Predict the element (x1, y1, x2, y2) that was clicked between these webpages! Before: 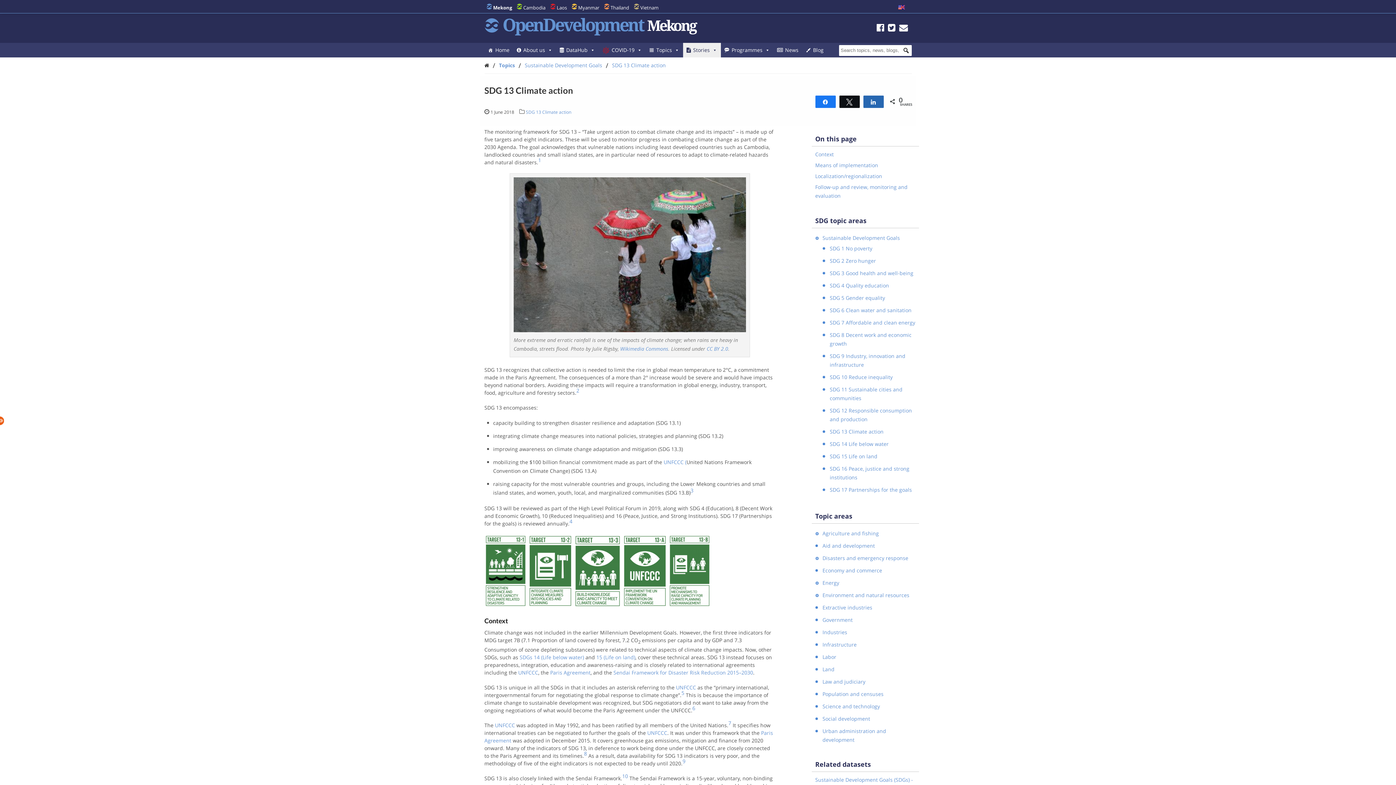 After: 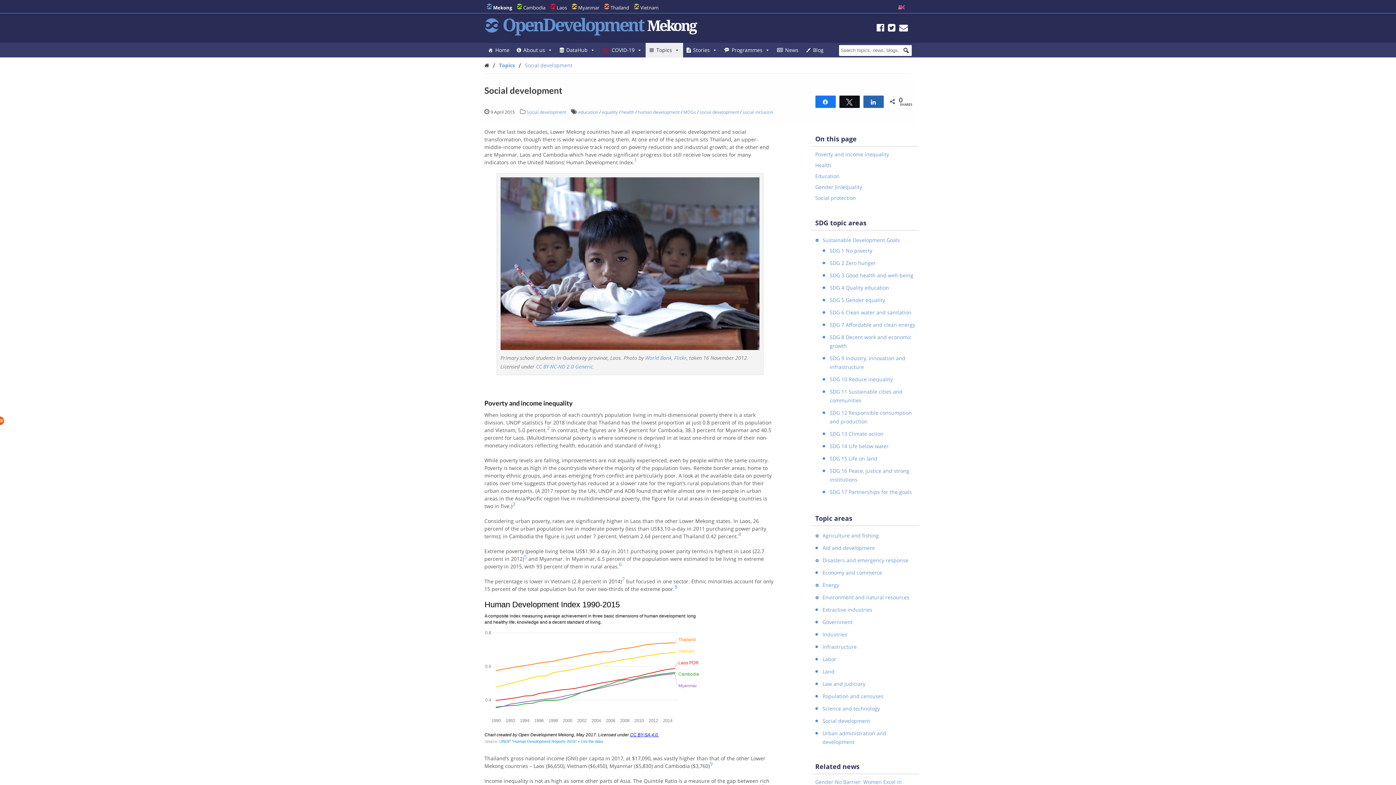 Action: bbox: (822, 715, 870, 722) label: Social development